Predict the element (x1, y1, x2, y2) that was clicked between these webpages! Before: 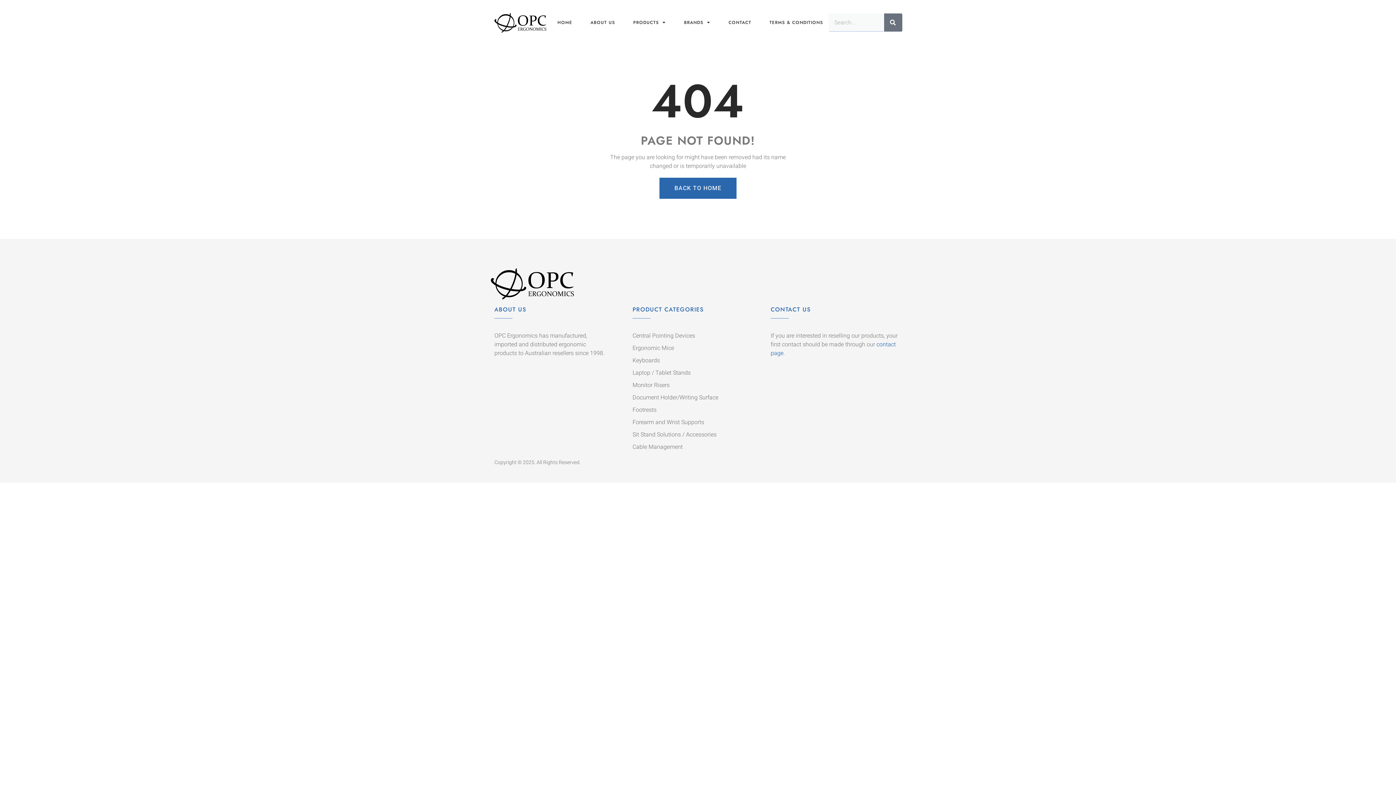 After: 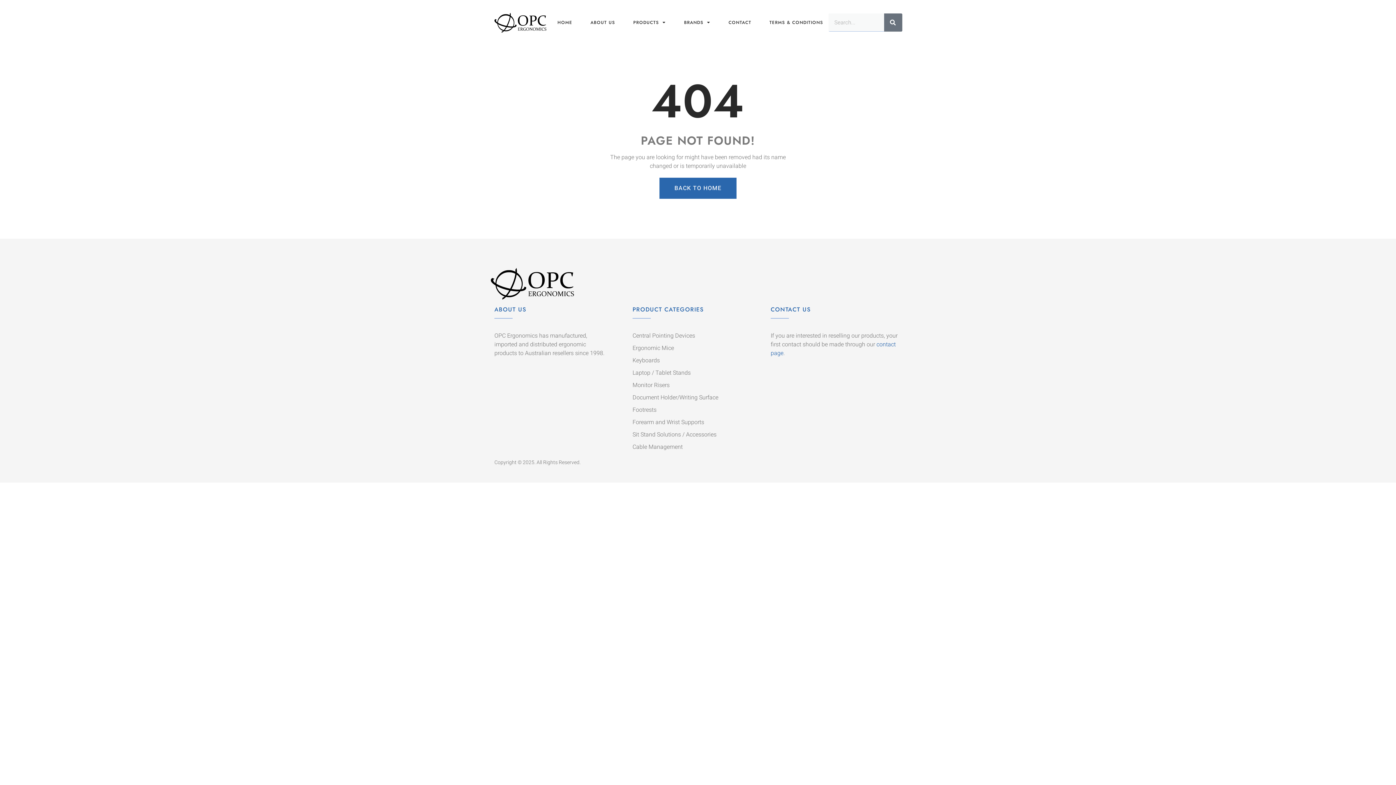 Action: bbox: (632, 356, 763, 365) label: Keyboards